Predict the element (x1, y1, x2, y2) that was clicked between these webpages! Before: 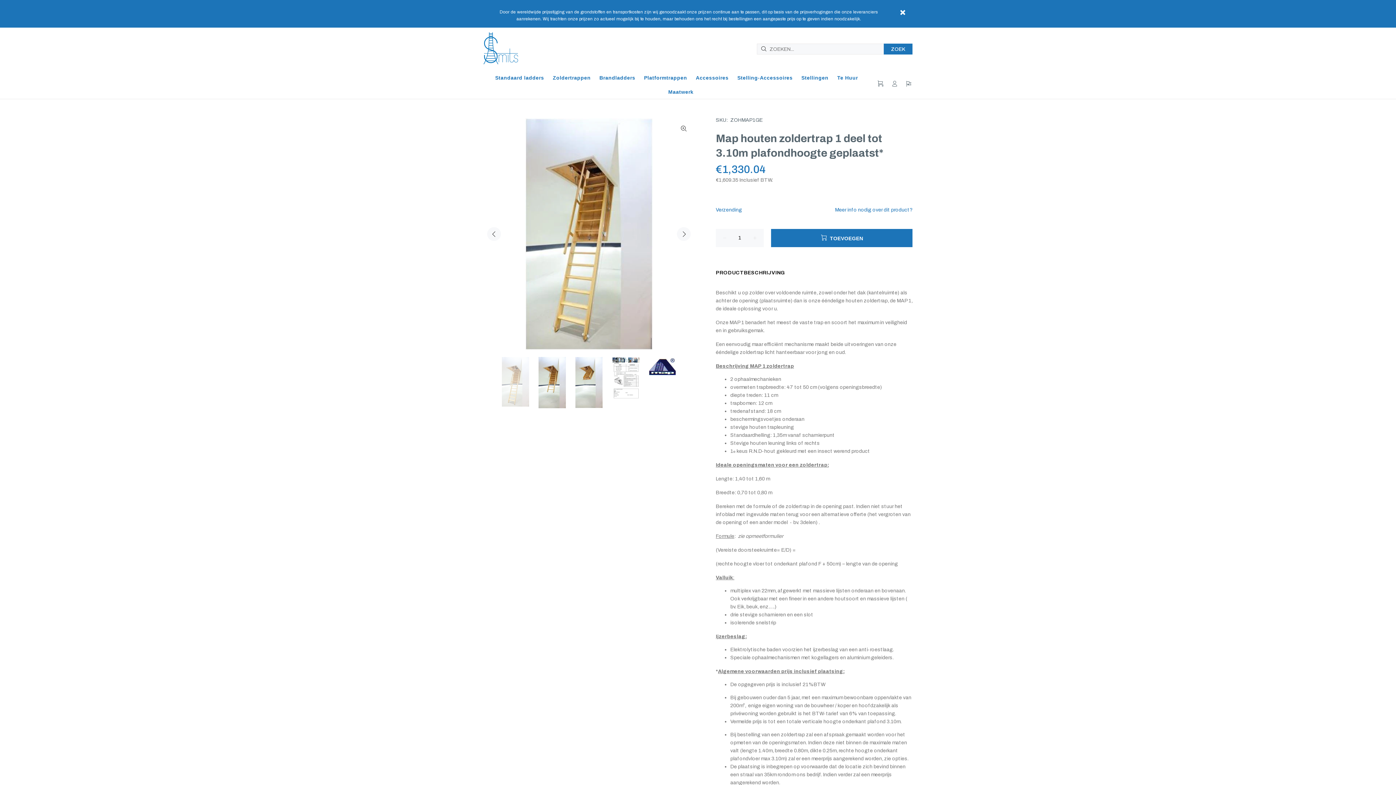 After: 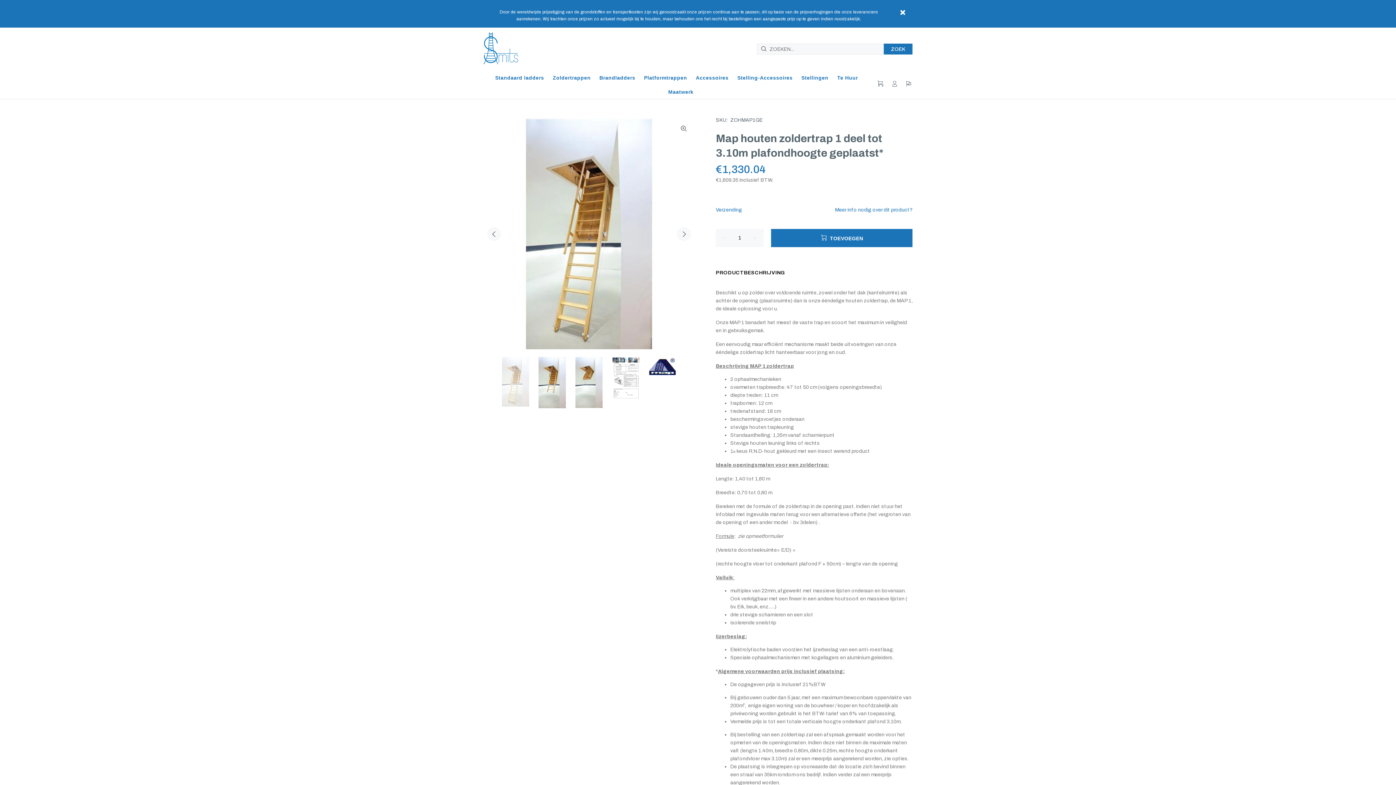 Action: bbox: (501, 357, 529, 406)